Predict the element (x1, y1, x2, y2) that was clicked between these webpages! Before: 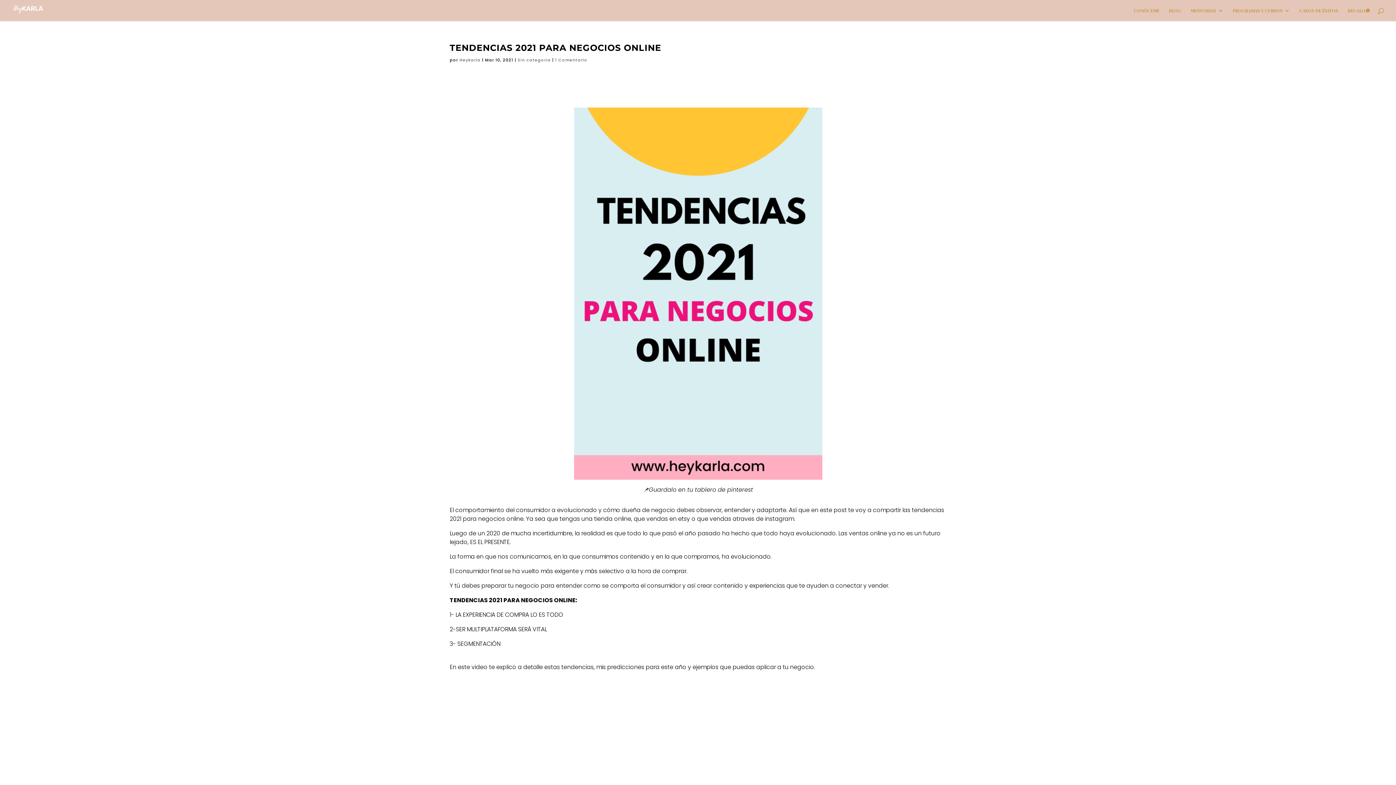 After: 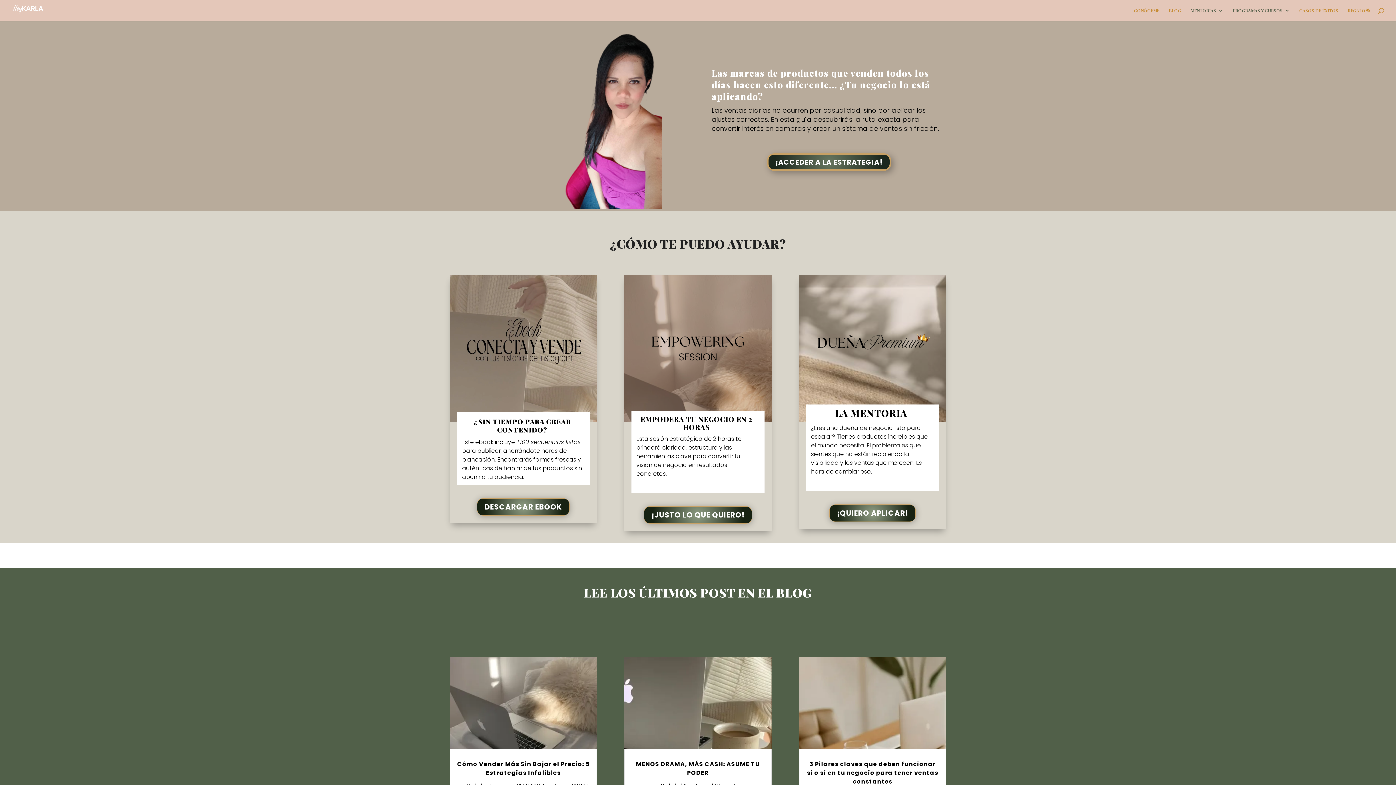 Action: bbox: (1233, 8, 1290, 21) label: PROGRAMAS Y CURSOS